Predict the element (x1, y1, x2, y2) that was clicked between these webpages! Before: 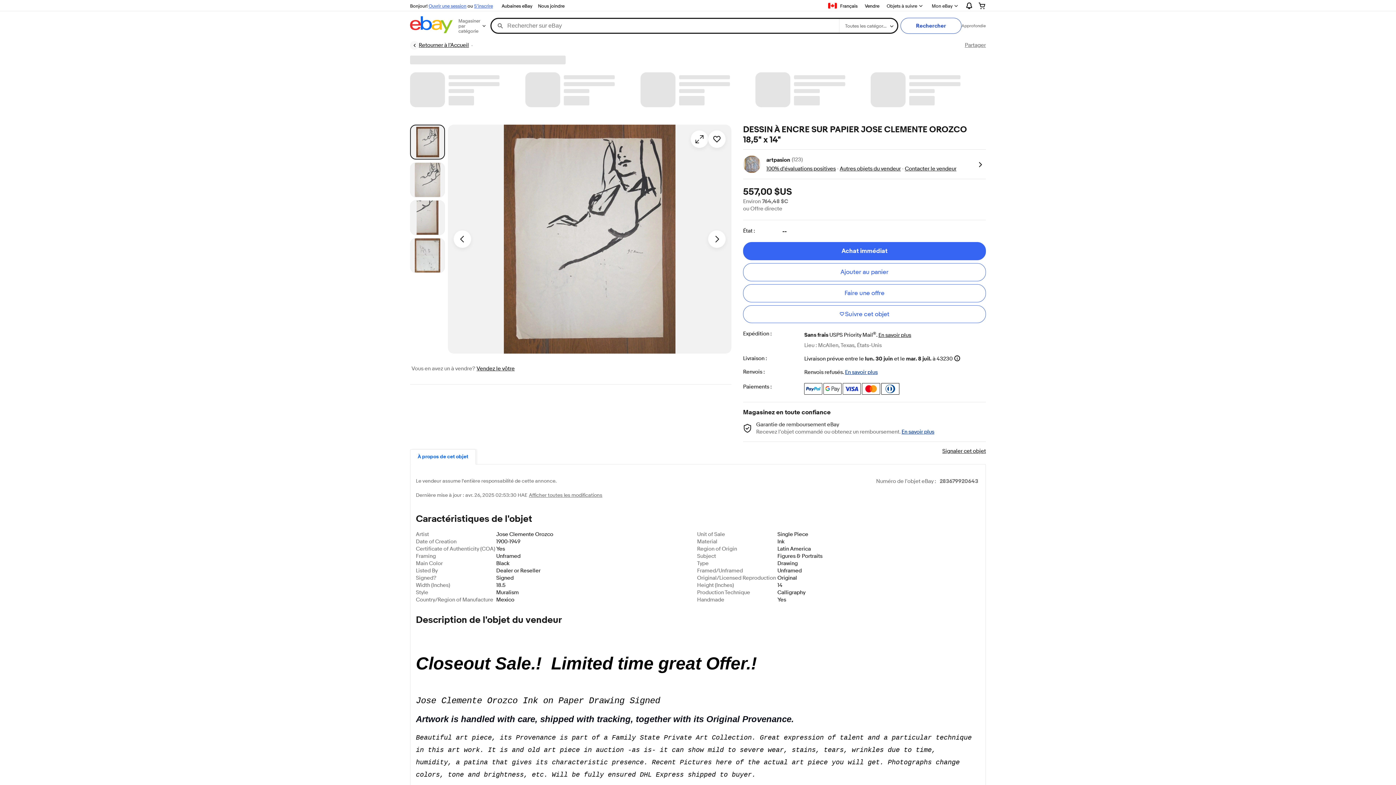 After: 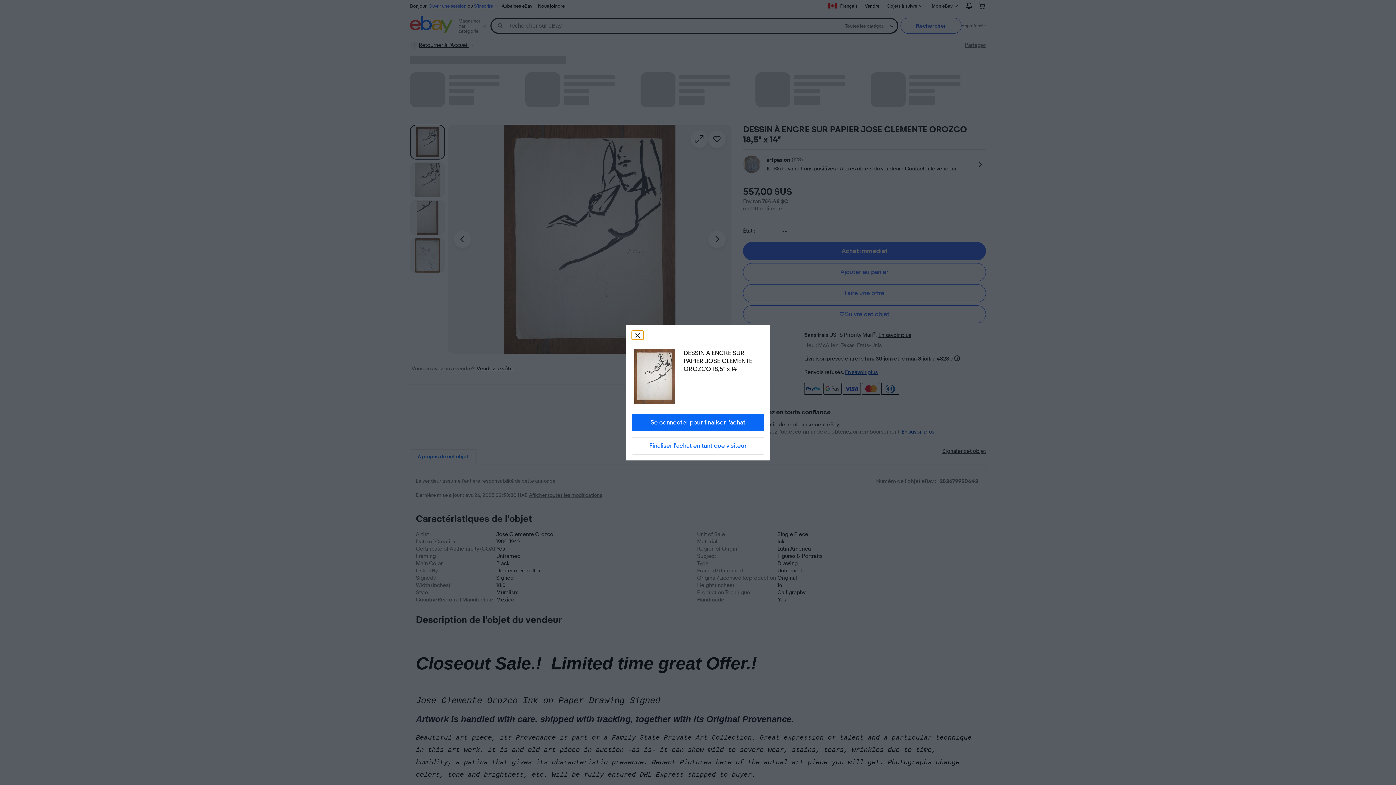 Action: label: Achat immédiat bbox: (743, 242, 986, 260)